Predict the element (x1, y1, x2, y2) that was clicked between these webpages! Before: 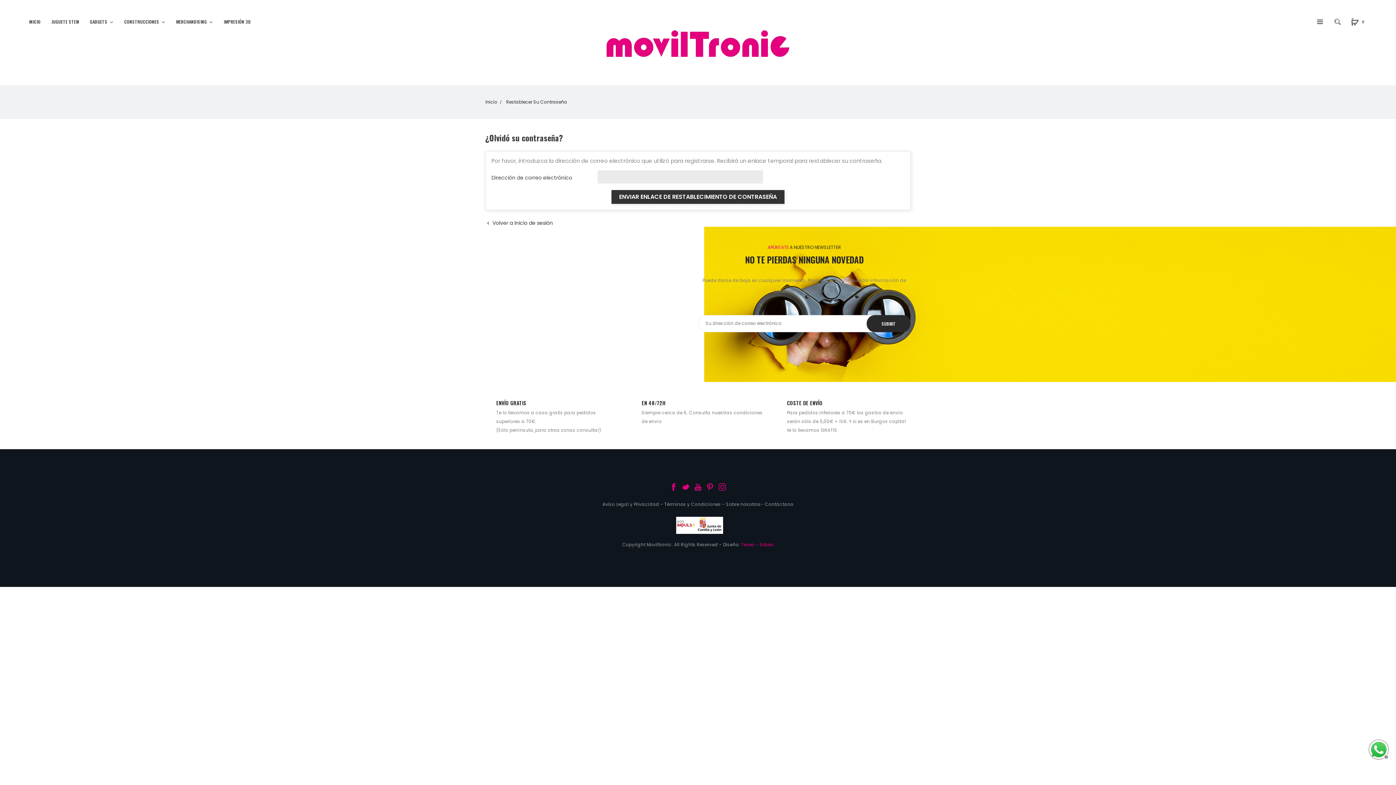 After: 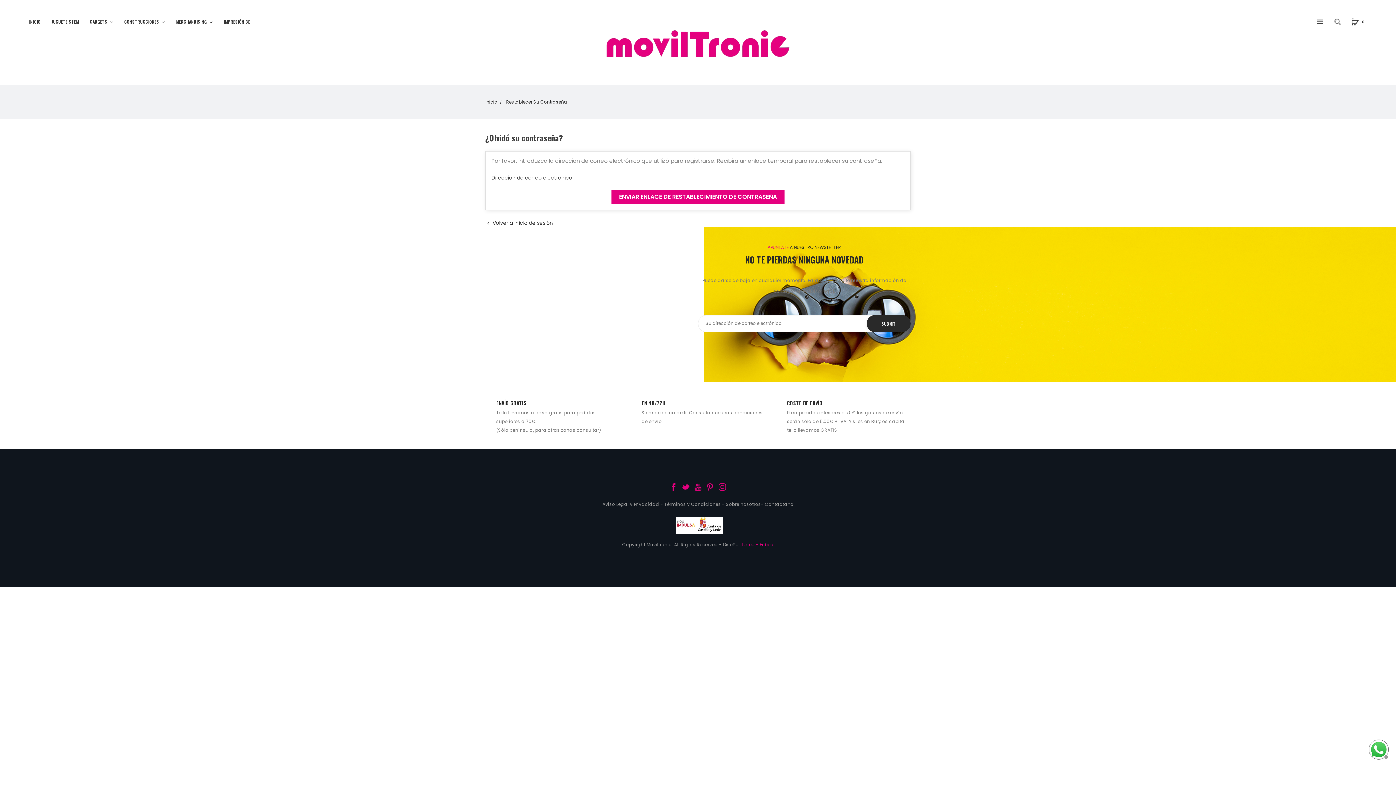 Action: label: ENVIAR ENLACE DE RESTABLECIMIENTO DE CONTRASEÑA bbox: (611, 190, 784, 203)